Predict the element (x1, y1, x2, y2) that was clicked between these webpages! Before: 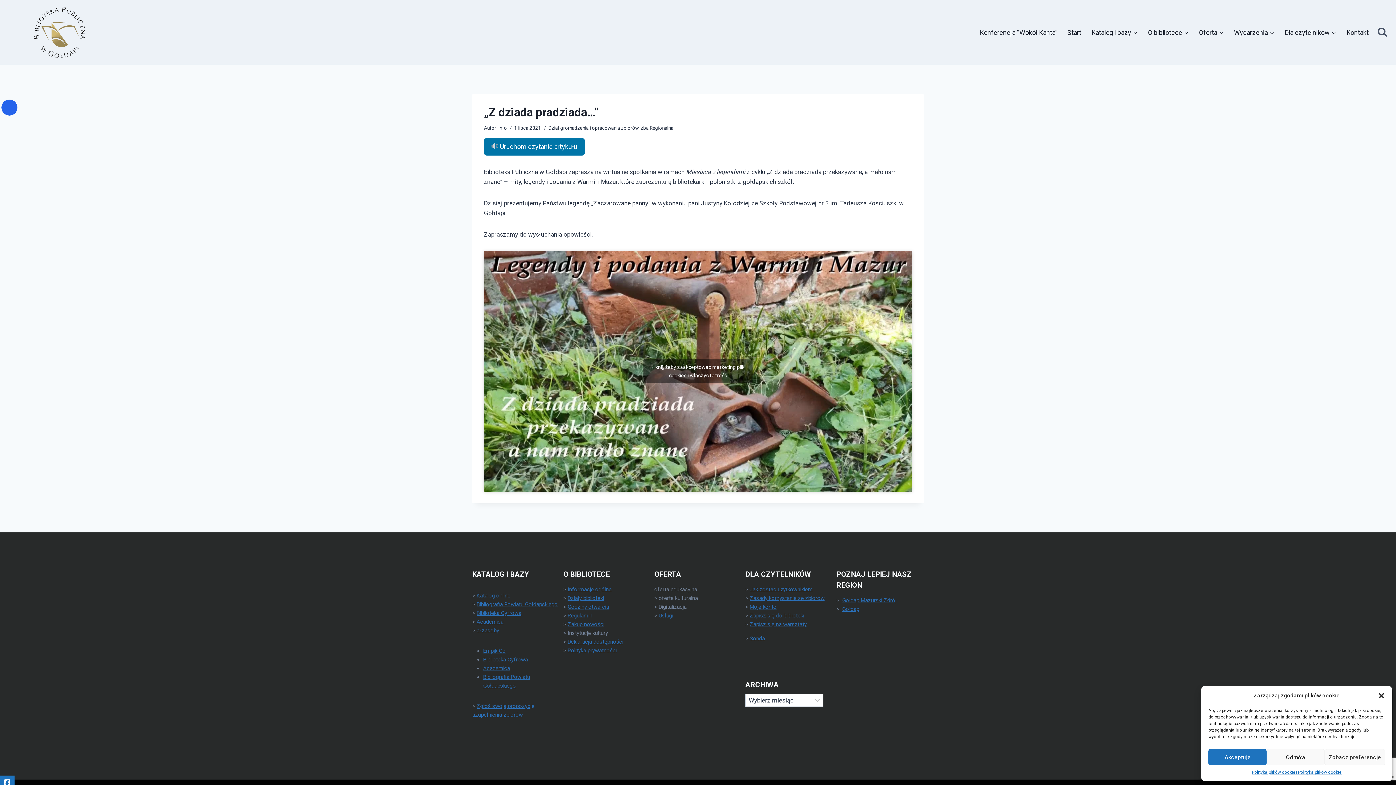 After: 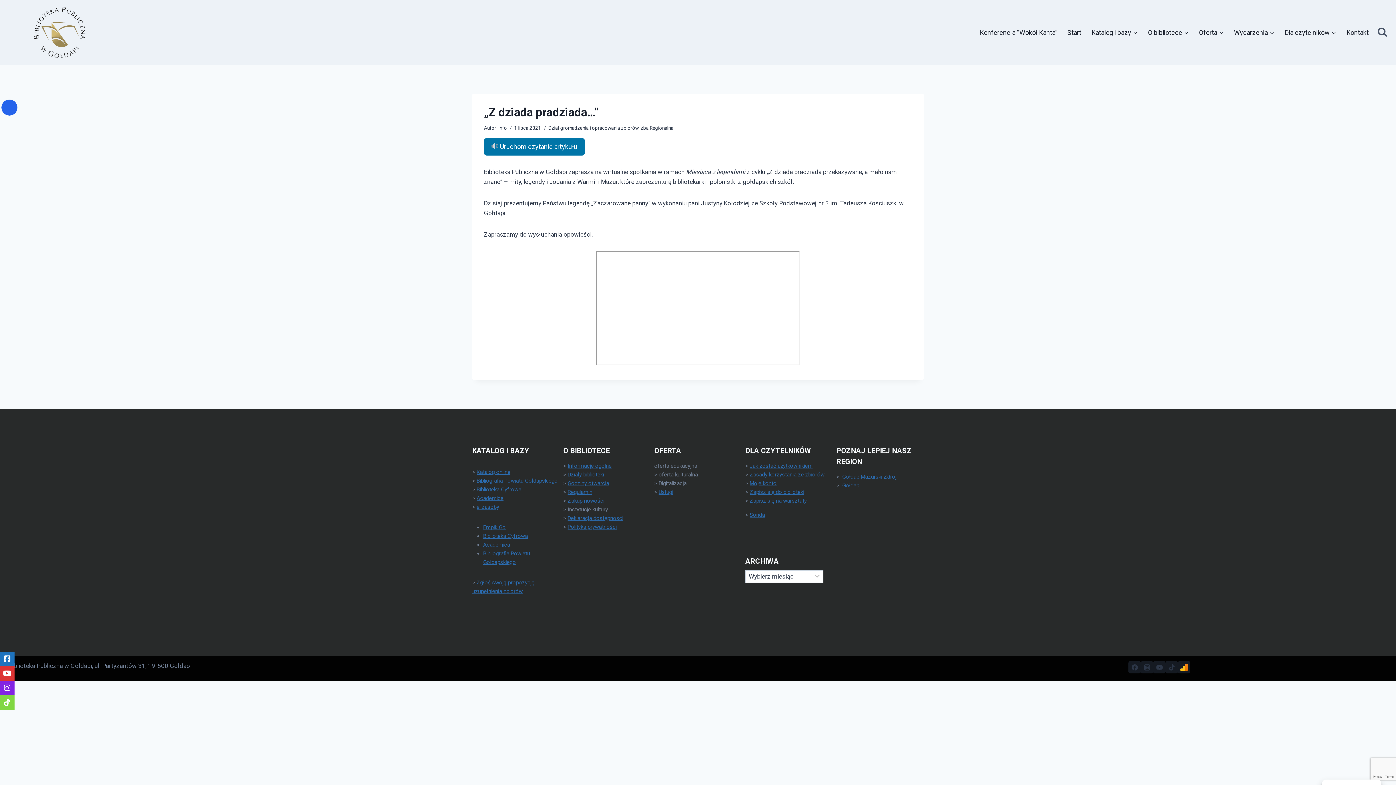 Action: label: Kliknij, żeby zaakceptować marketing pliki cookies i włączyć tę treść bbox: (643, 359, 752, 383)